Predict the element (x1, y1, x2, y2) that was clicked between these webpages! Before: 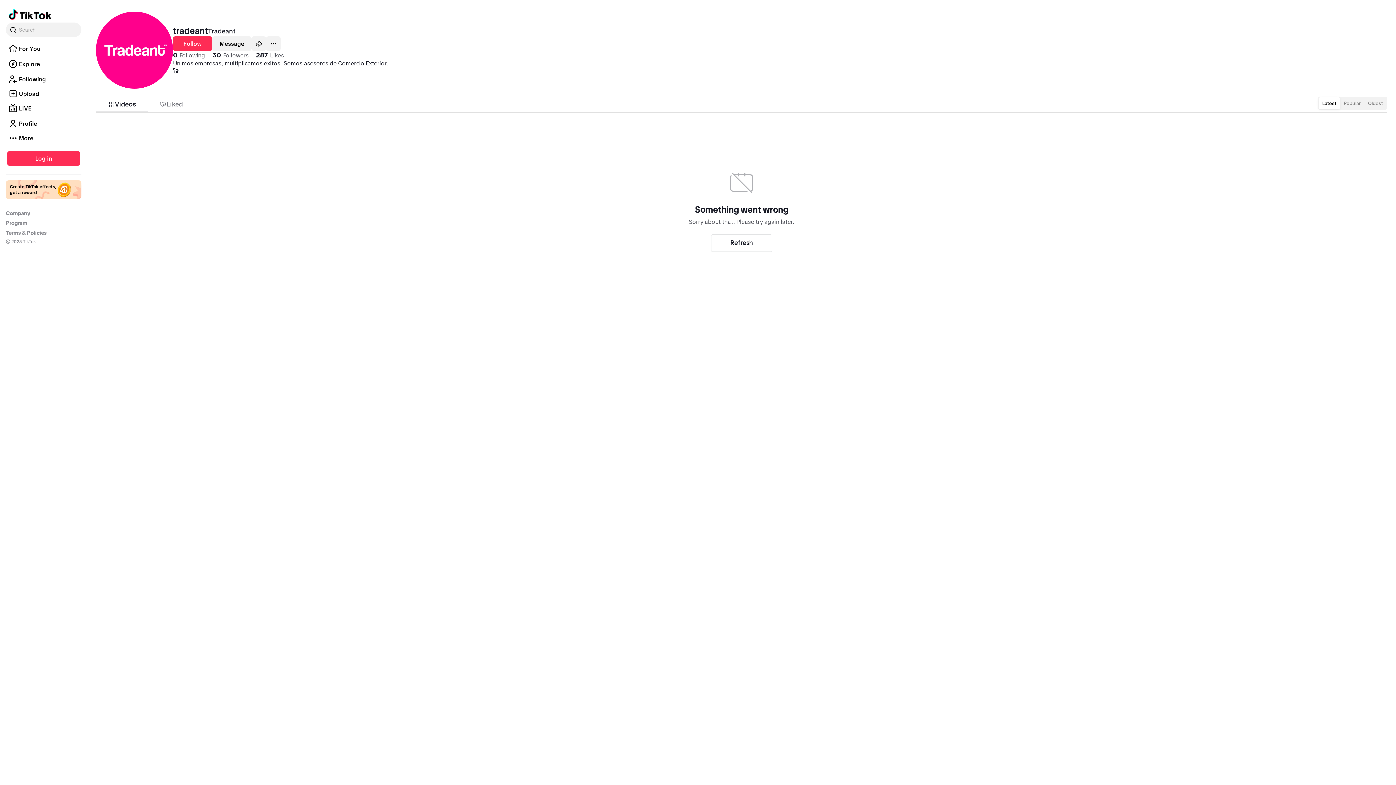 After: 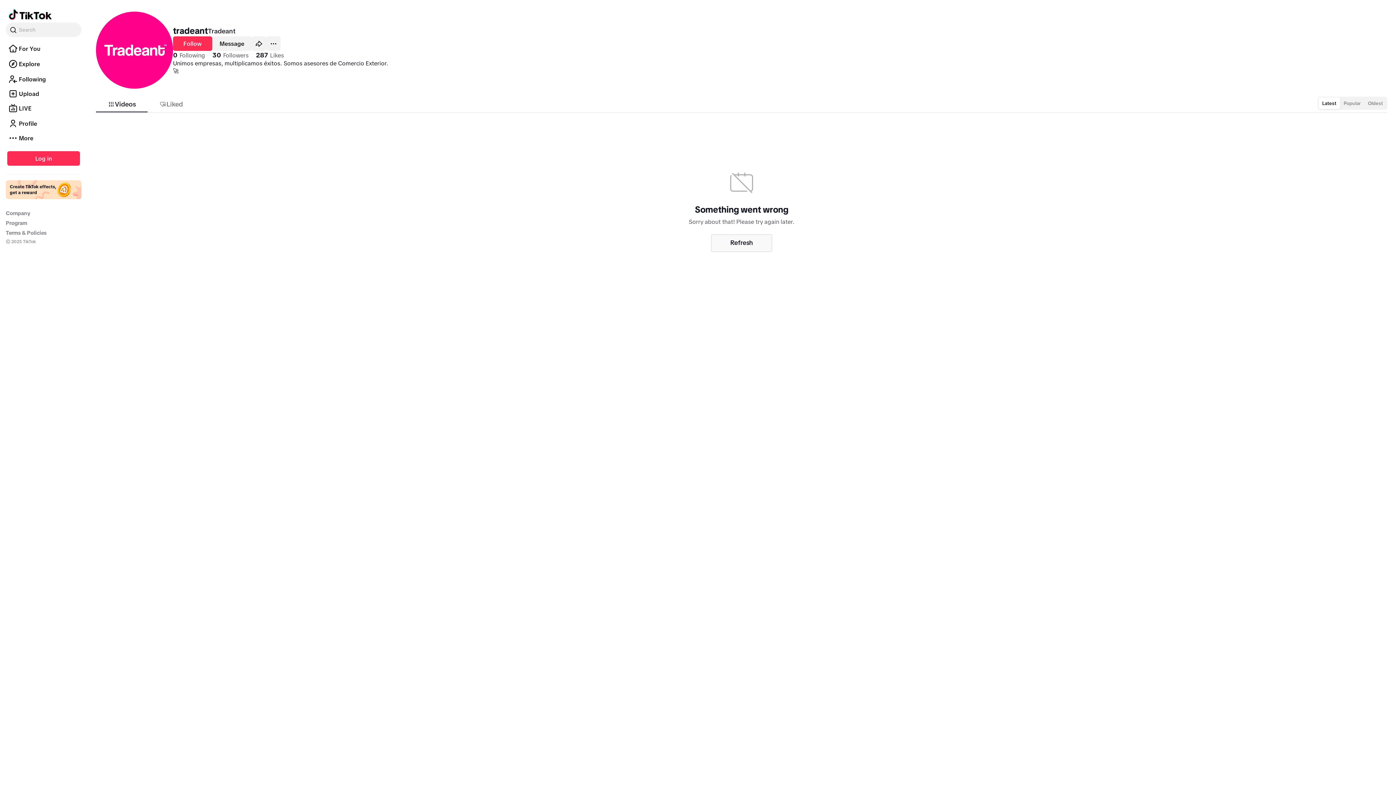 Action: bbox: (711, 234, 772, 251) label: Refresh